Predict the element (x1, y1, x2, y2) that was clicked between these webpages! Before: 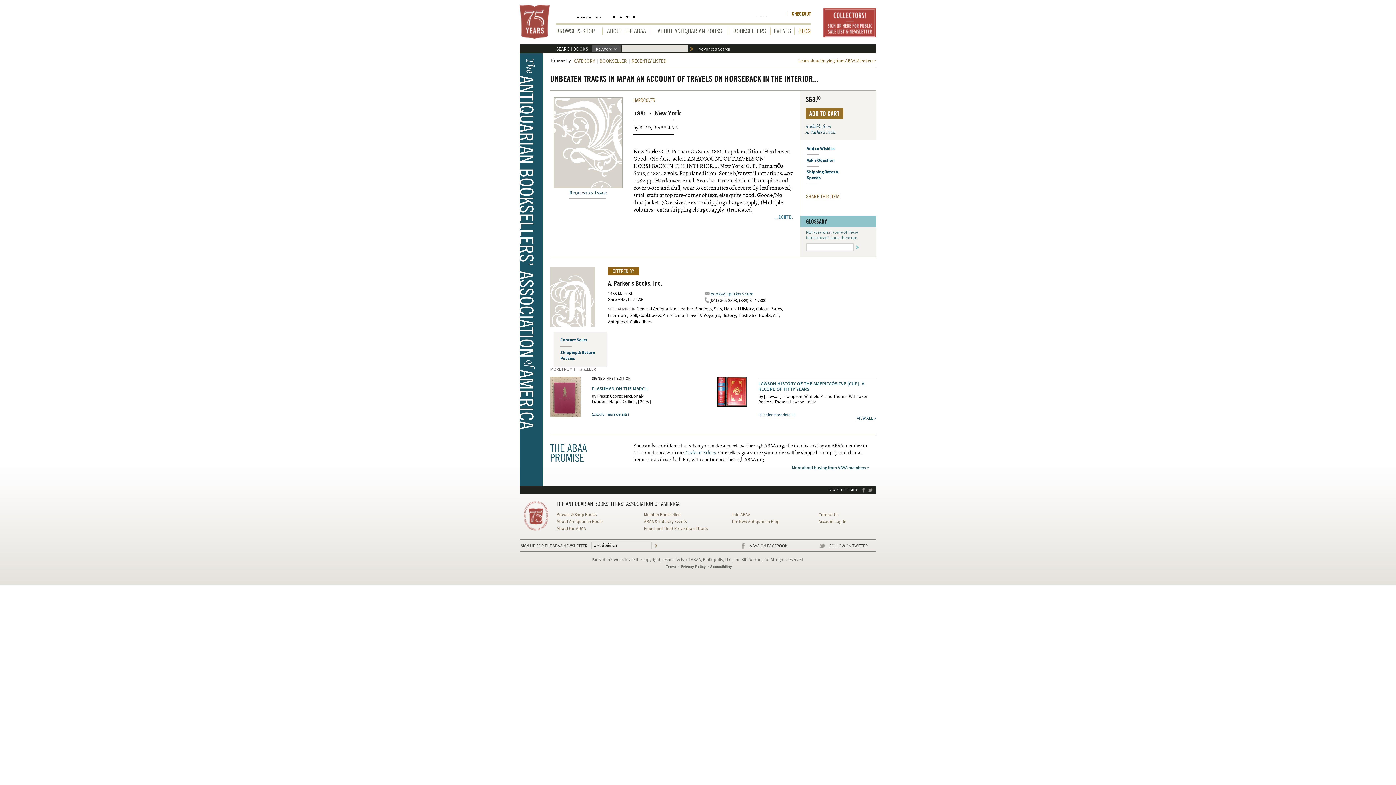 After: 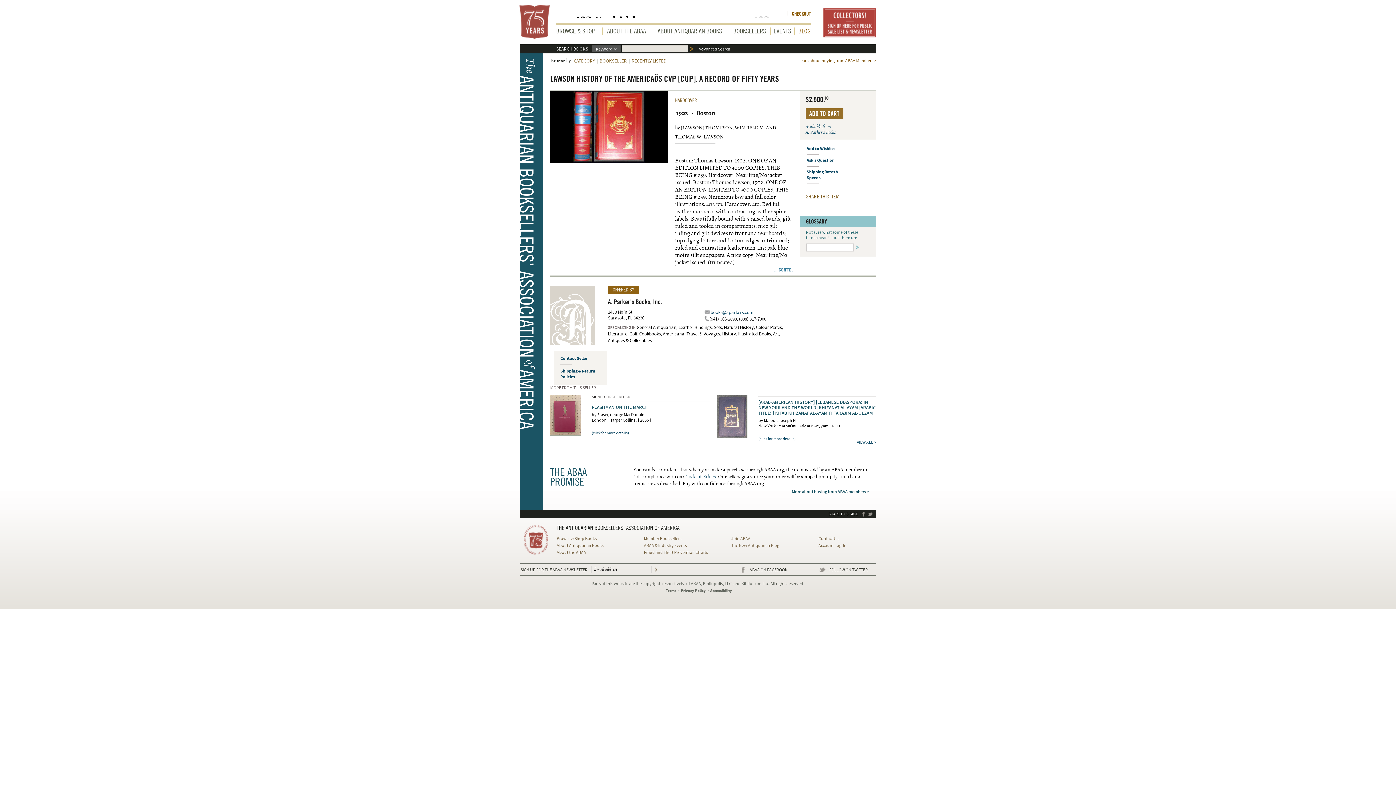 Action: label: LAWSON HISTORY OF THE AMERICAÕS CVP [CUP]. A RECORD OF FIFTY YEARS bbox: (758, 380, 864, 392)